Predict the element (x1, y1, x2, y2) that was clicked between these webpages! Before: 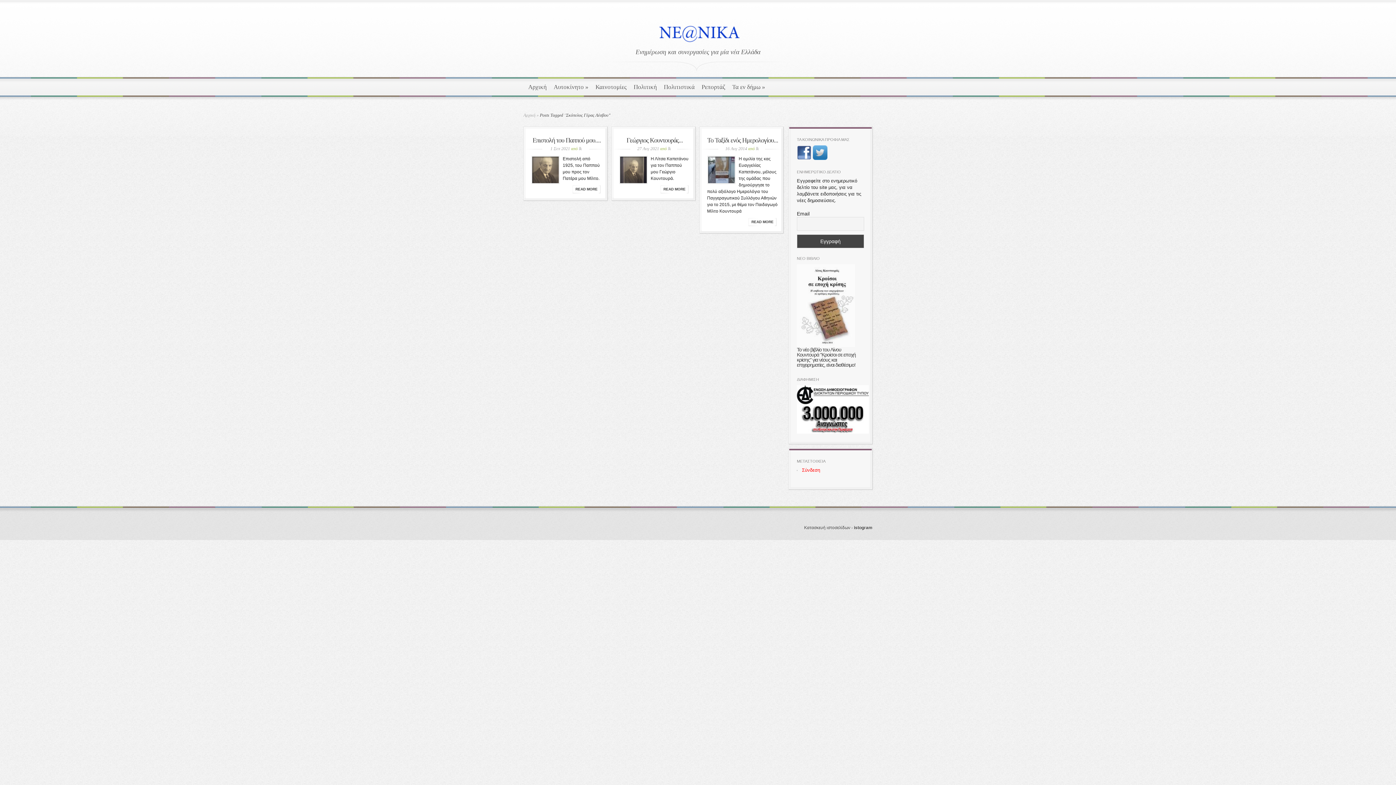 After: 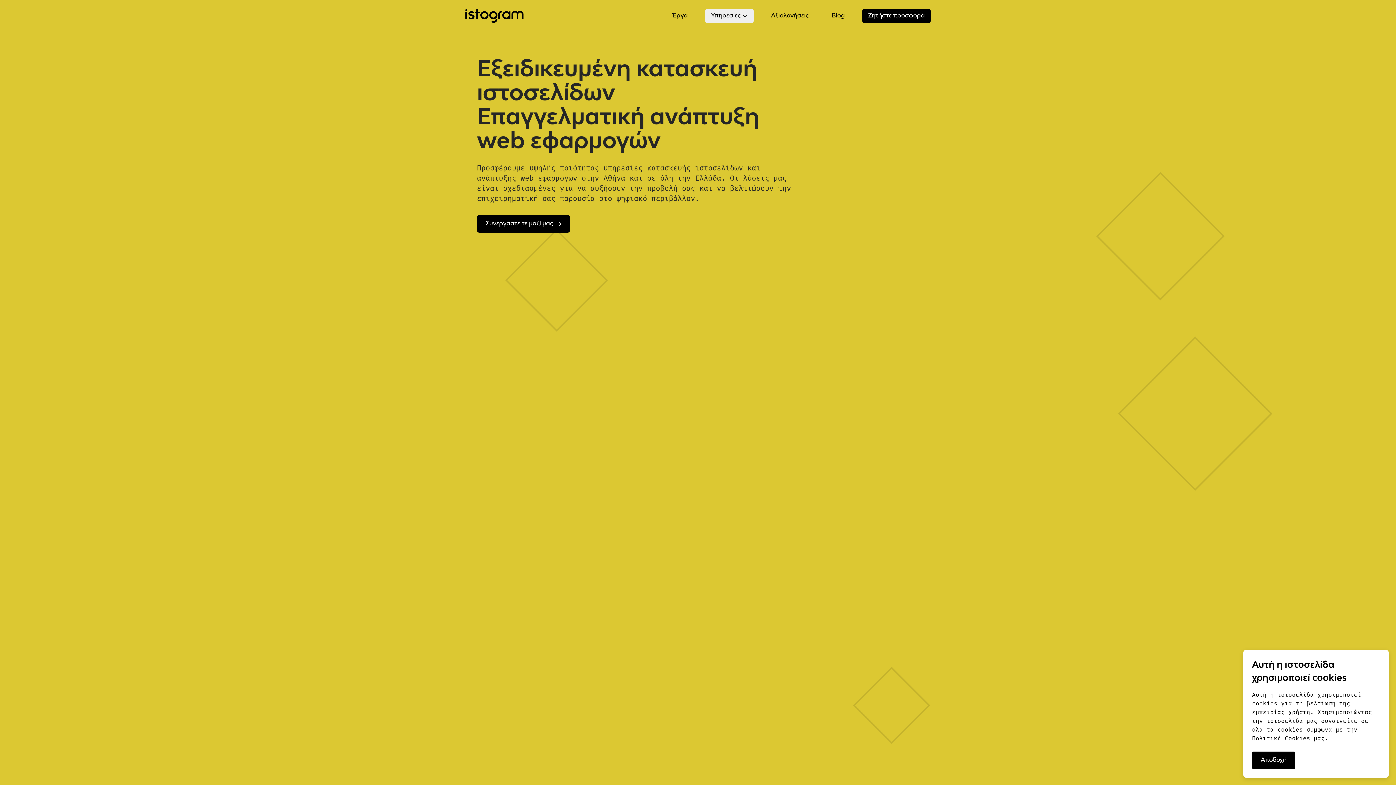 Action: label: istogram bbox: (854, 525, 872, 530)